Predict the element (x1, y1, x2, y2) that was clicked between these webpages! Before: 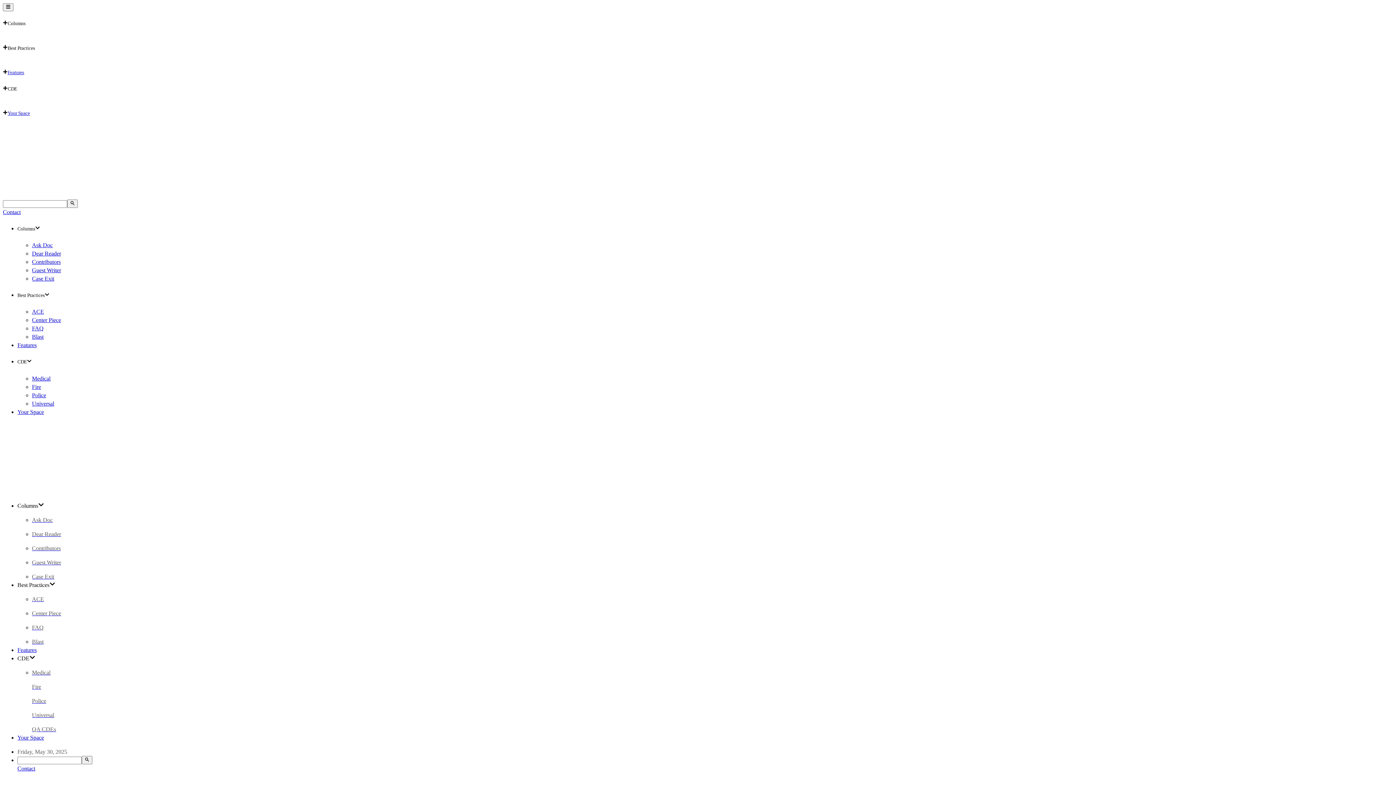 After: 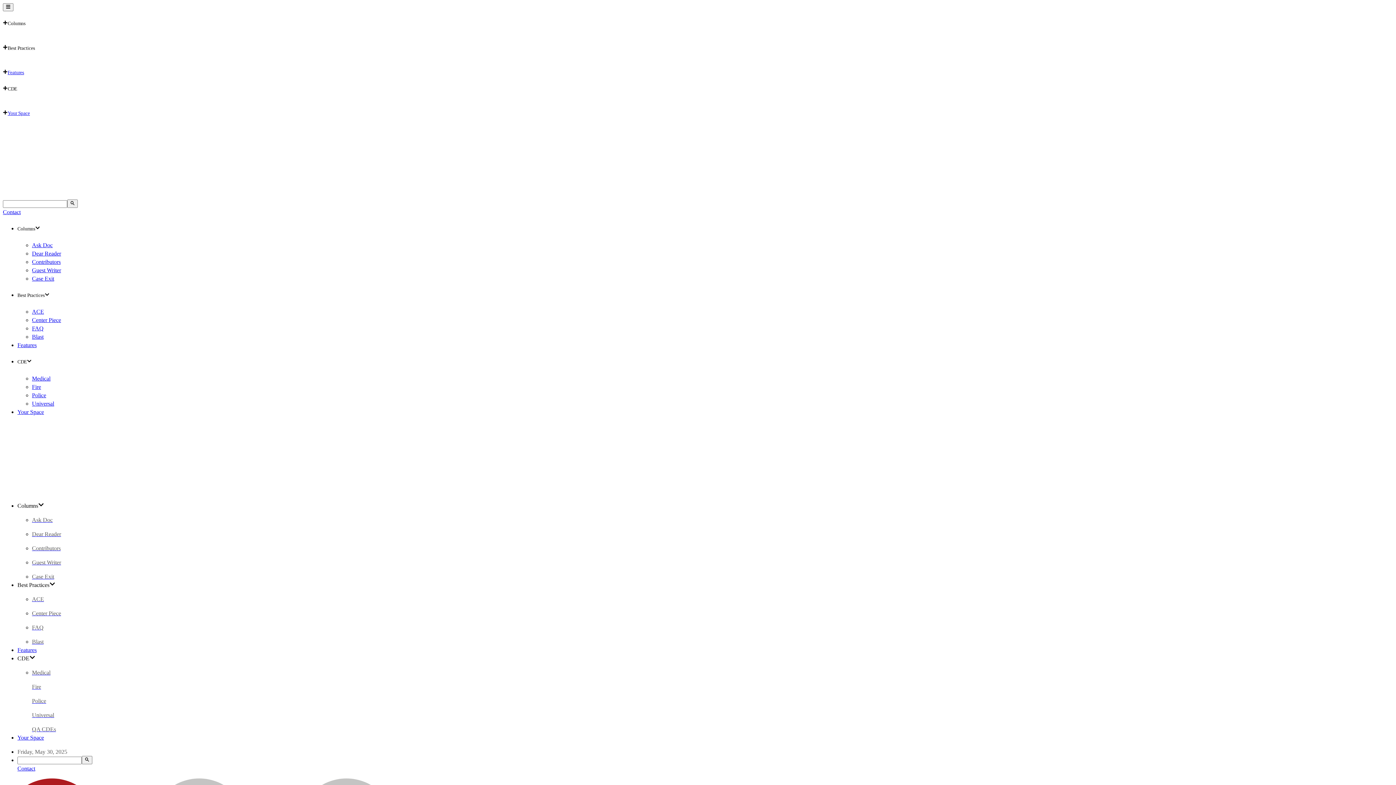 Action: bbox: (2, 125, 395, 199) label: Go to home page